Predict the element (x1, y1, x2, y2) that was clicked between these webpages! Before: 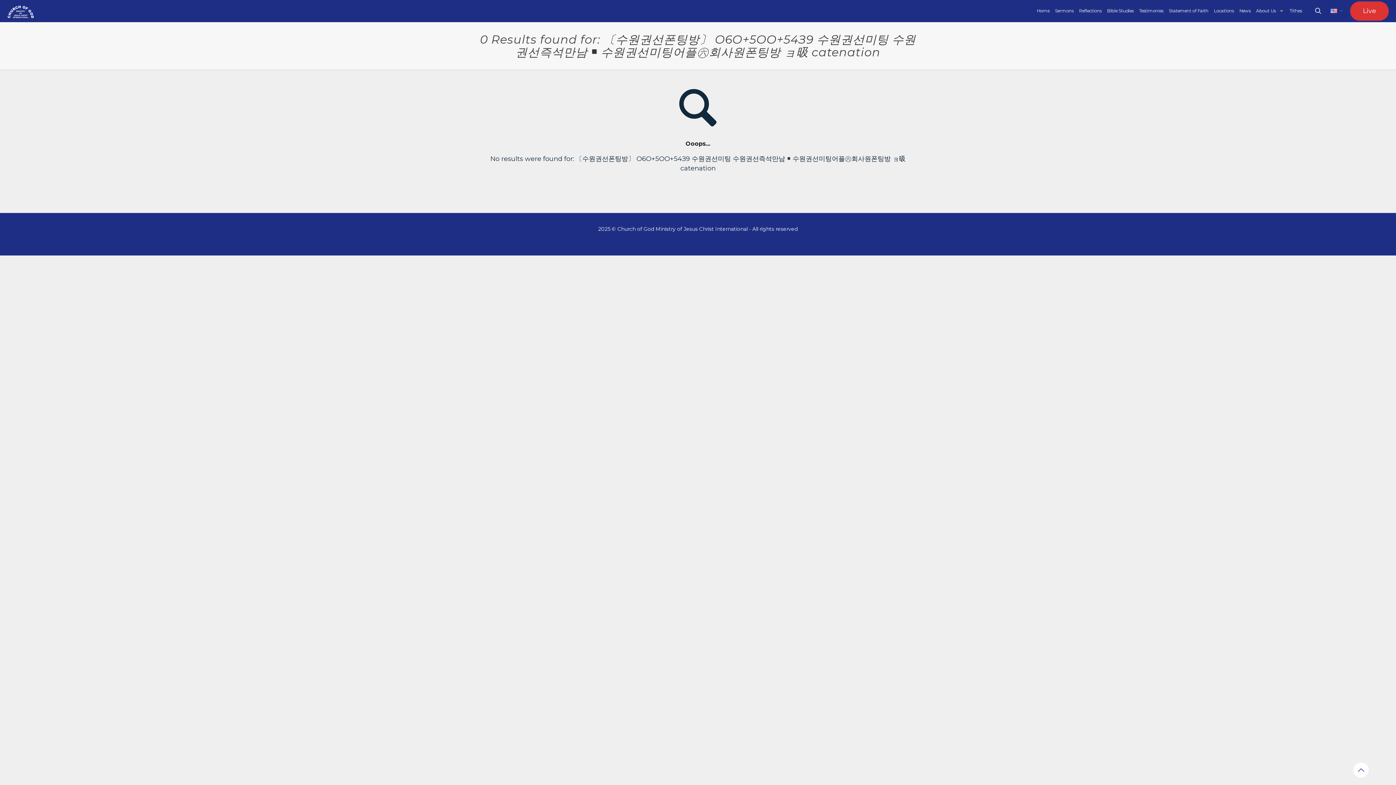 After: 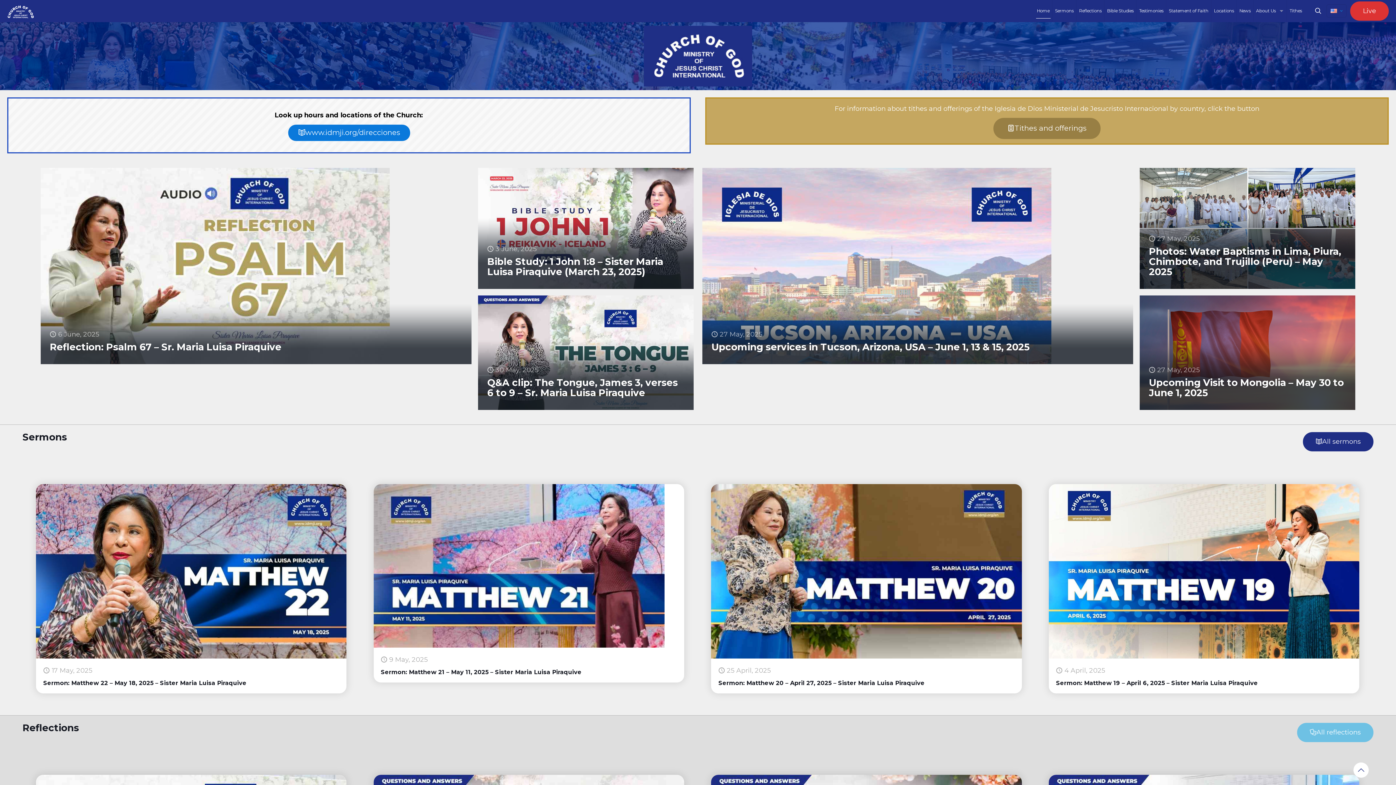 Action: bbox: (1034, 0, 1052, 21) label: Home